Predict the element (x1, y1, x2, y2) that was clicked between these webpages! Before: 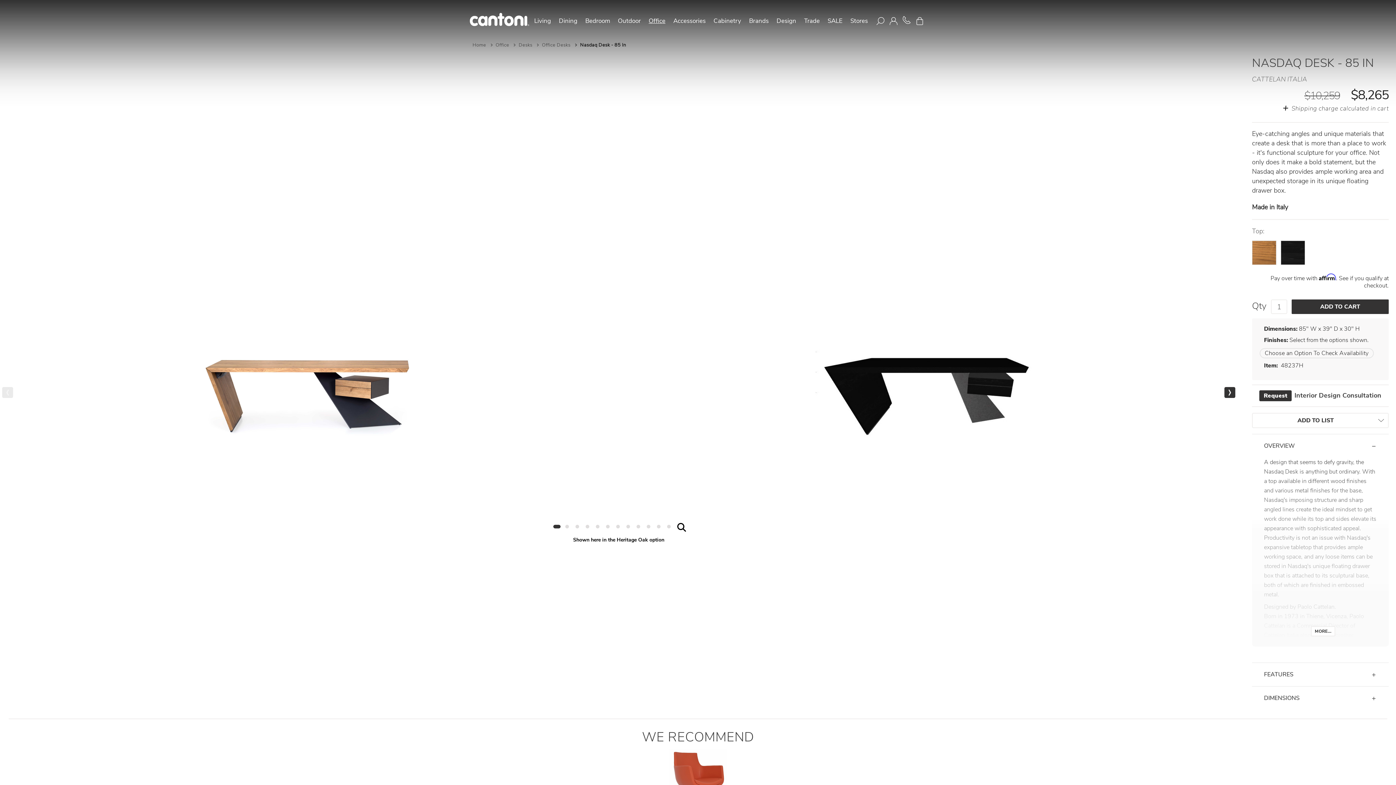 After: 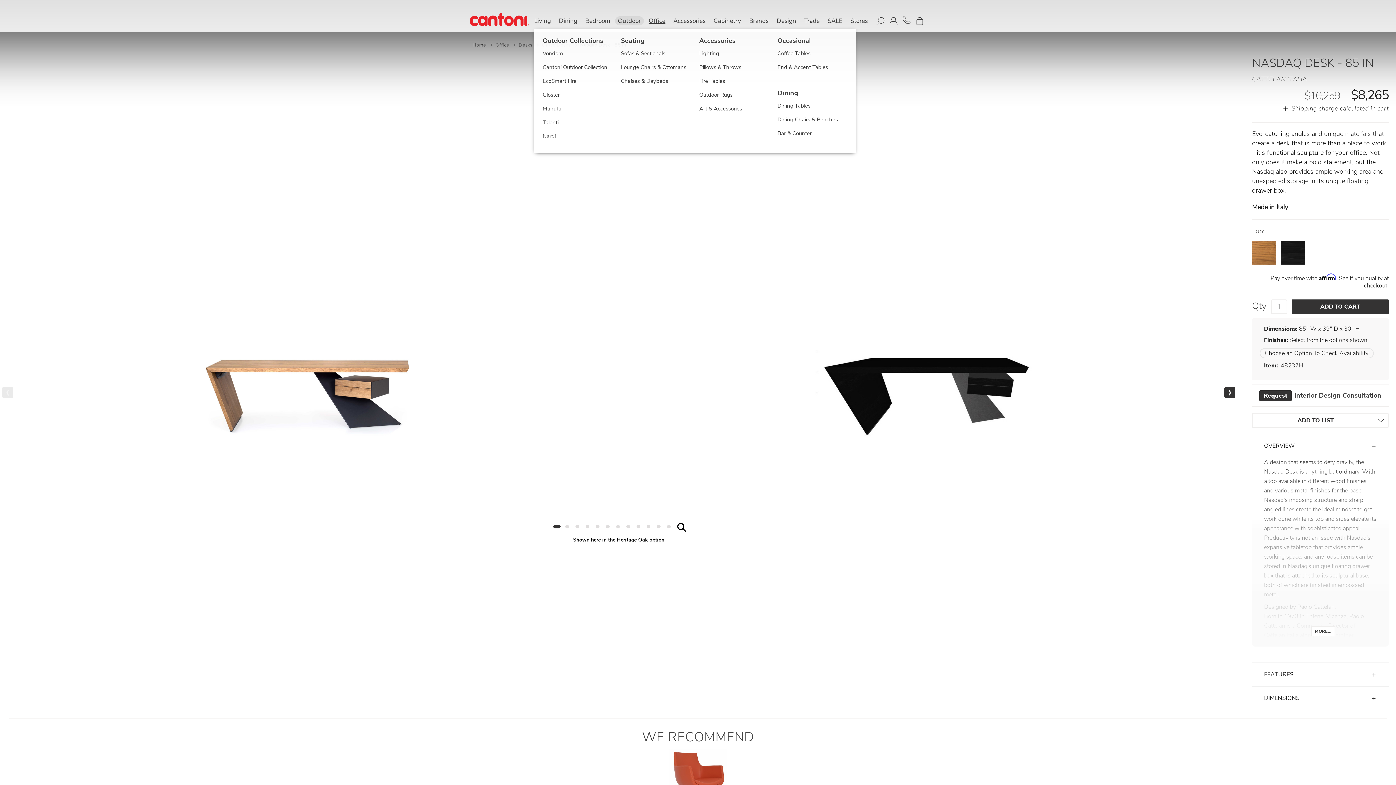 Action: label: Outdoor bbox: (615, 16, 643, 25)